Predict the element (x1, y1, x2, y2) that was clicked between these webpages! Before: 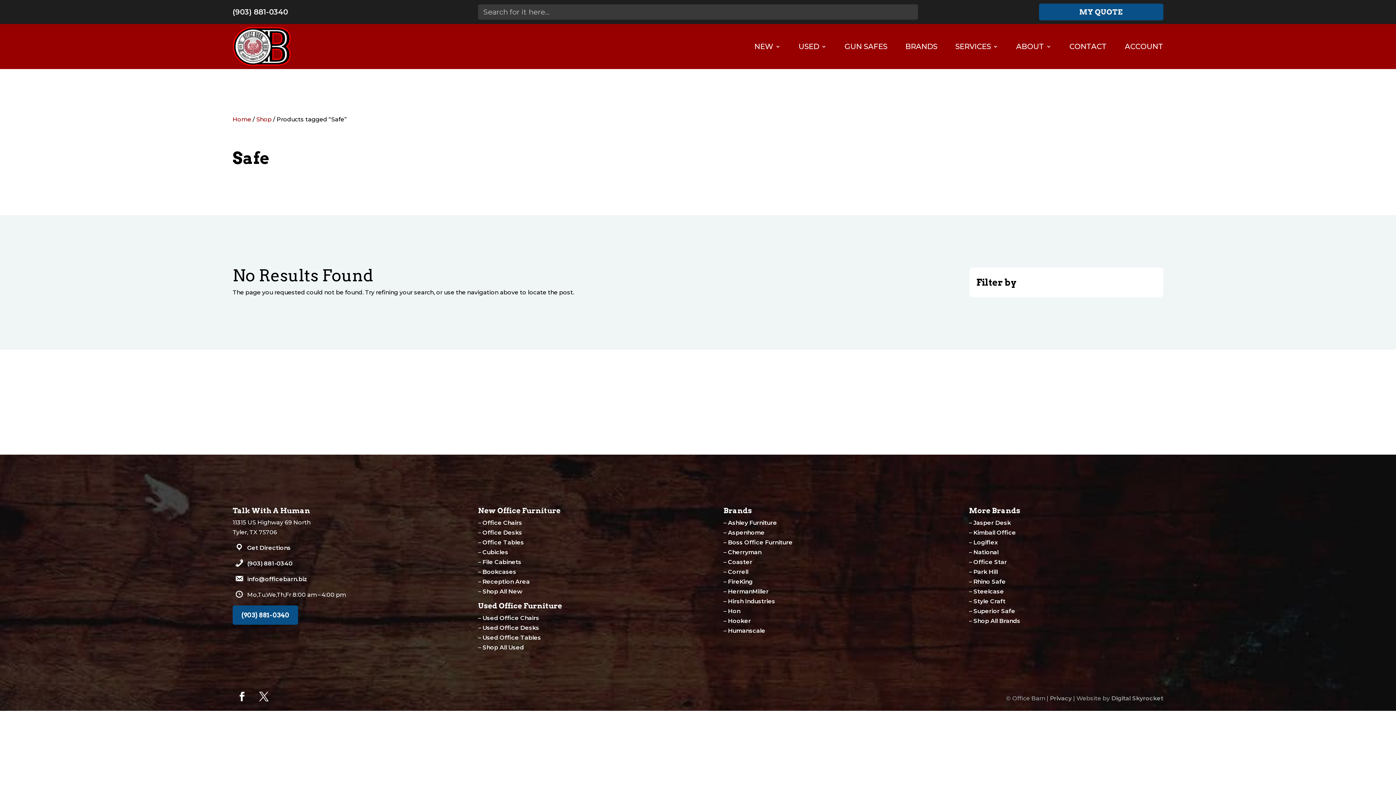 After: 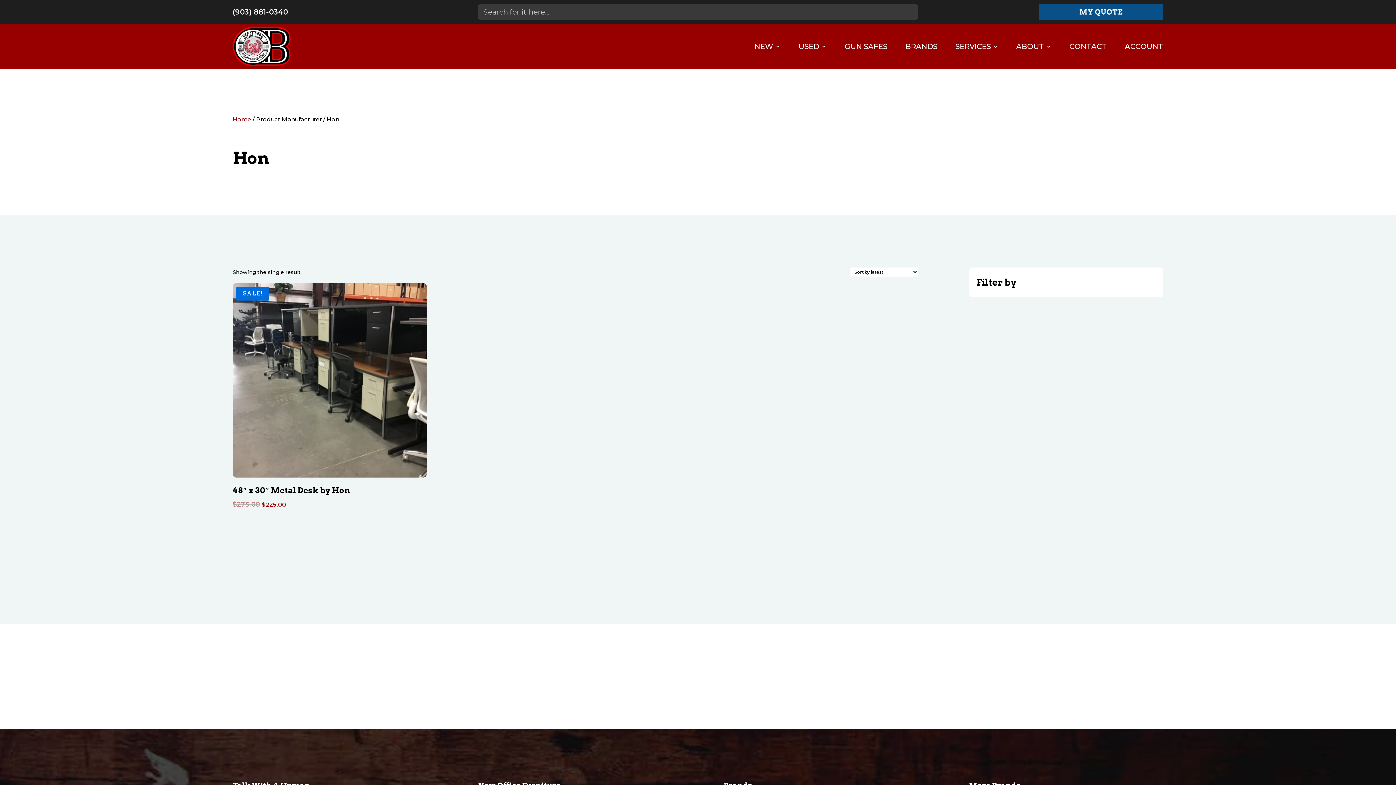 Action: label: Hon bbox: (728, 608, 740, 615)